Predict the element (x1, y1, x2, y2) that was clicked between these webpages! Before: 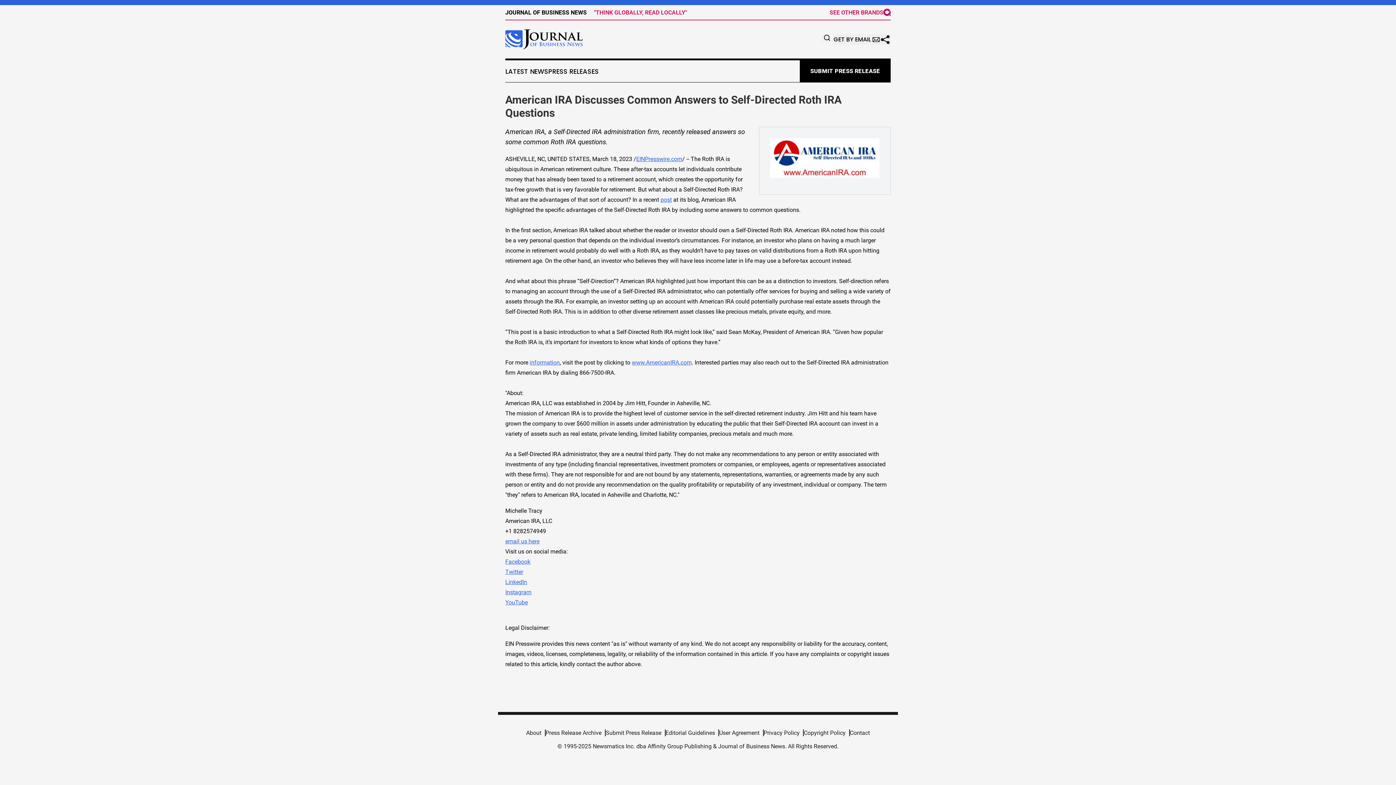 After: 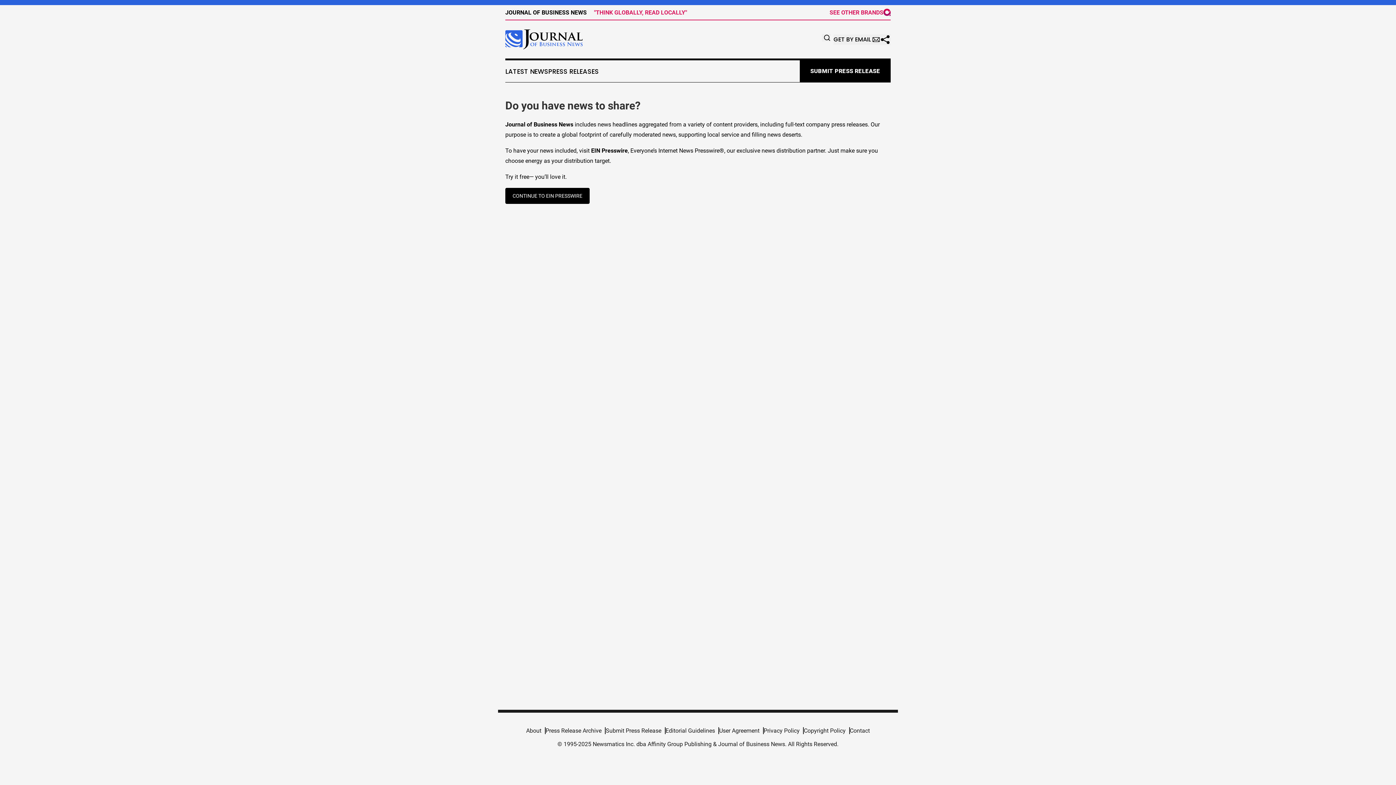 Action: label: SUBMIT PRESS RELEASE bbox: (800, 60, 890, 82)